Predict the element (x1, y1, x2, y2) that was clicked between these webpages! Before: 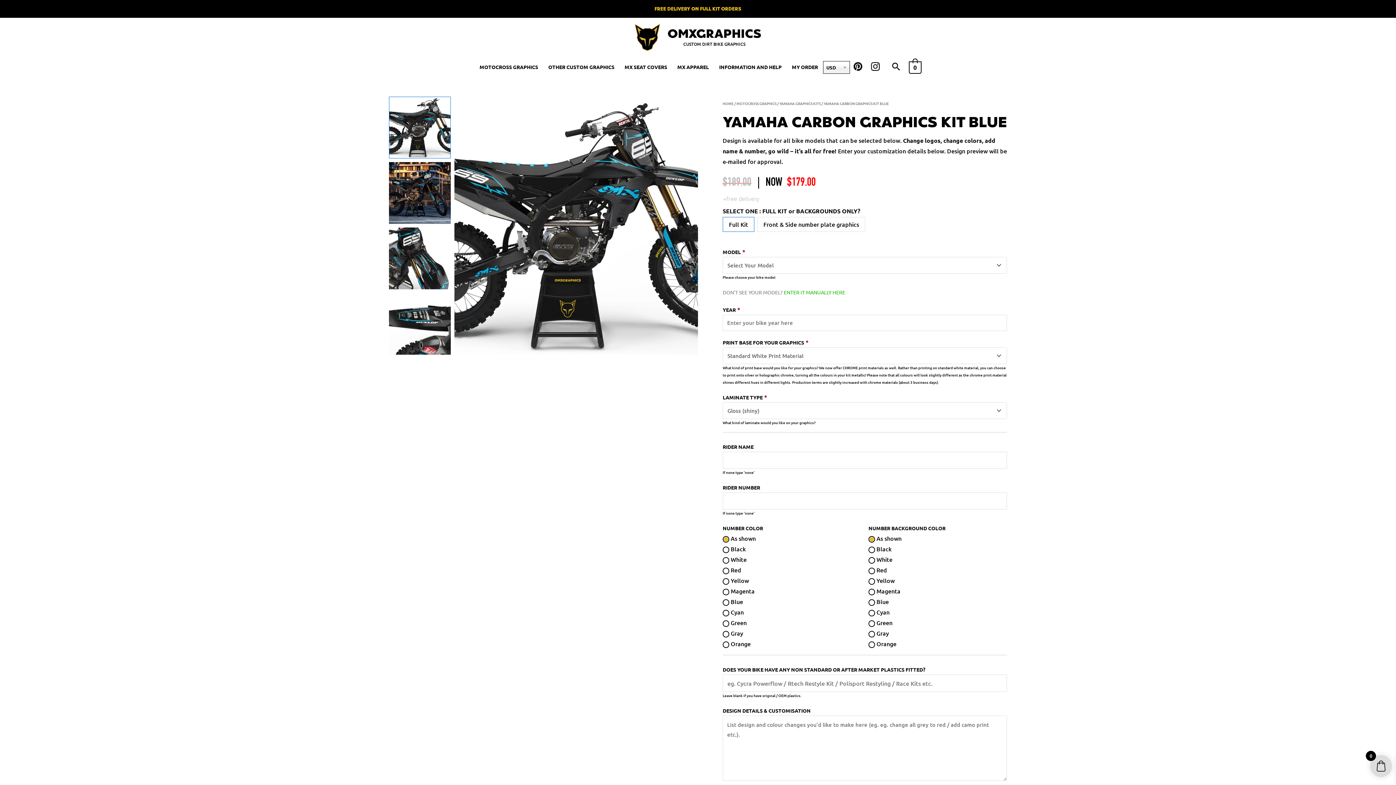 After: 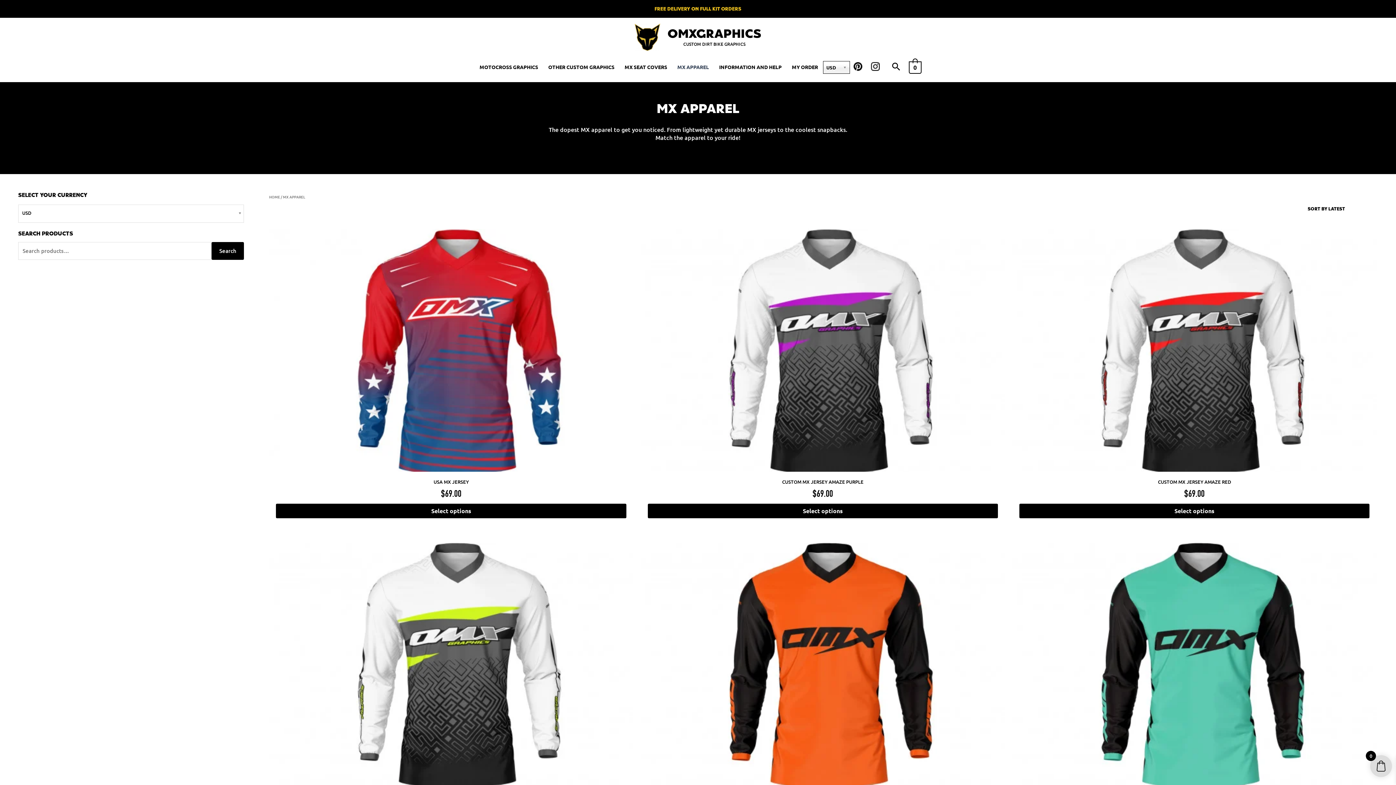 Action: bbox: (672, 54, 714, 78) label: MX APPAREL